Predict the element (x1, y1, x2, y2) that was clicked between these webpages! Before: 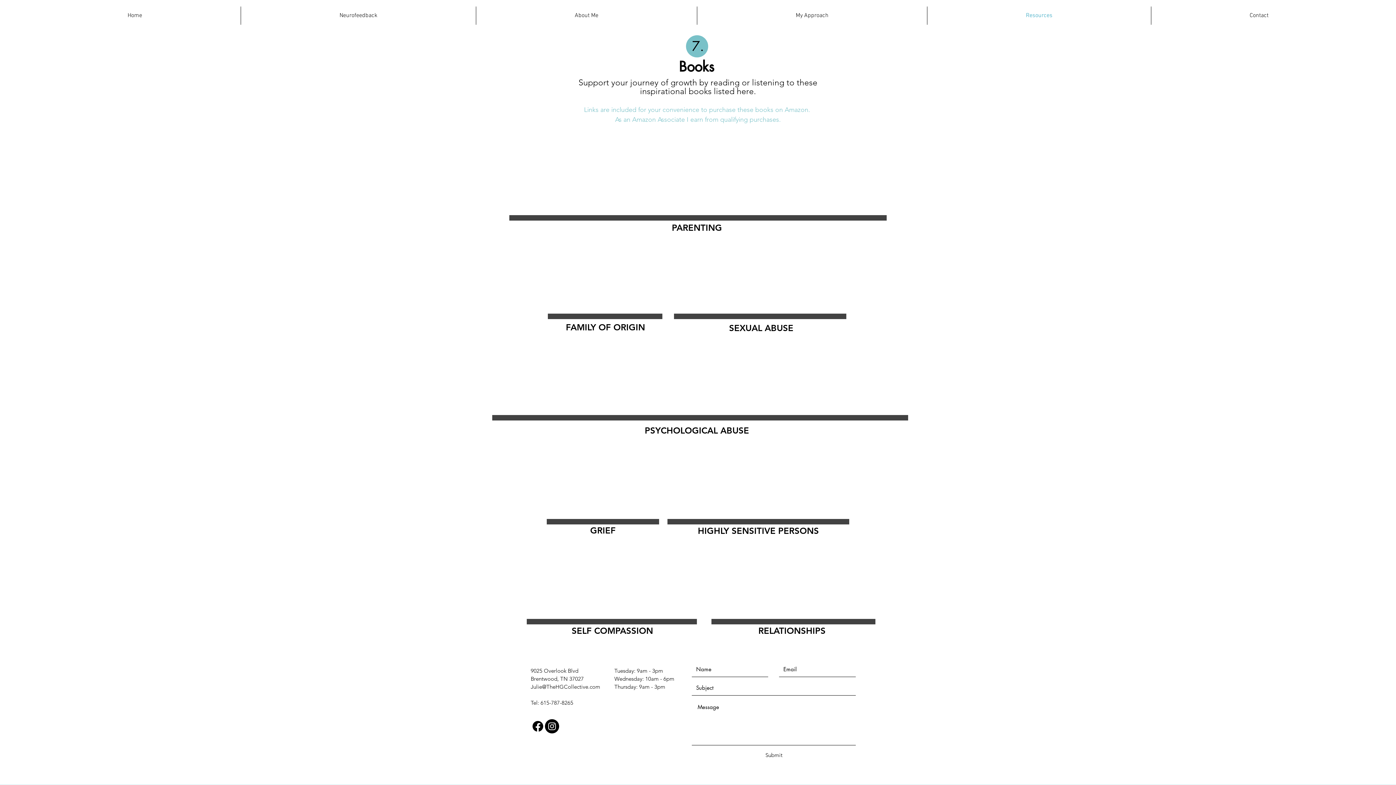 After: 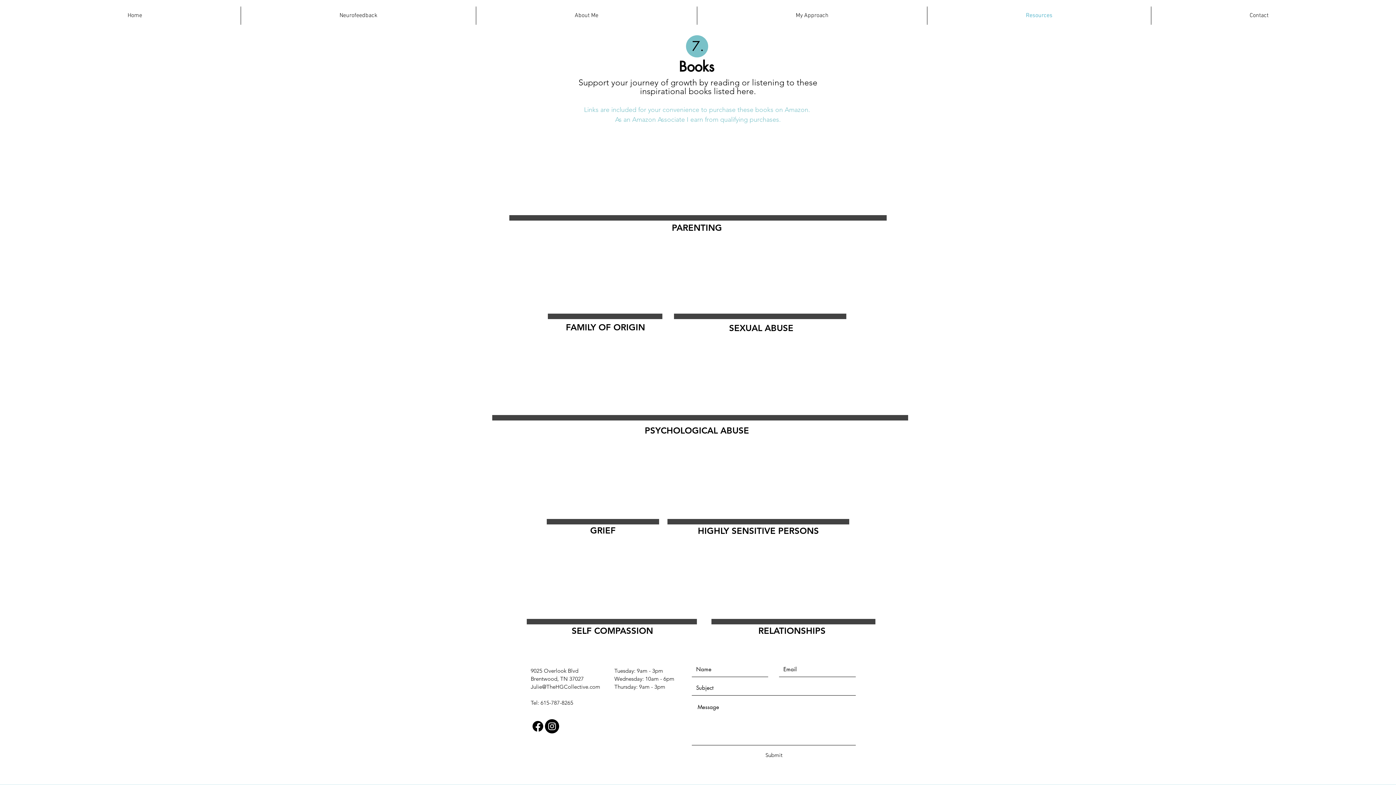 Action: label: Boundaries: When to Say Yes, How to Say No to Take Control of Your Life bbox: (805, 347, 849, 415)